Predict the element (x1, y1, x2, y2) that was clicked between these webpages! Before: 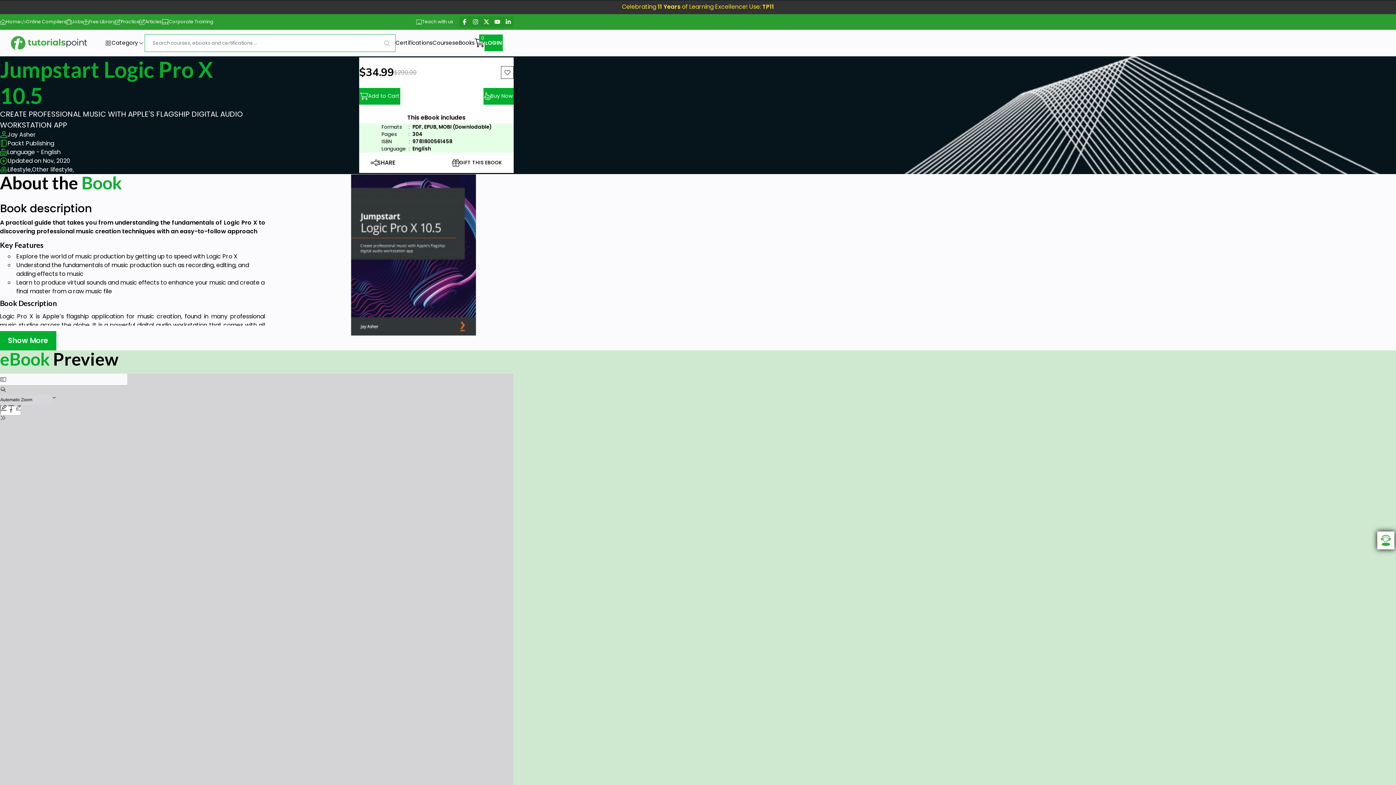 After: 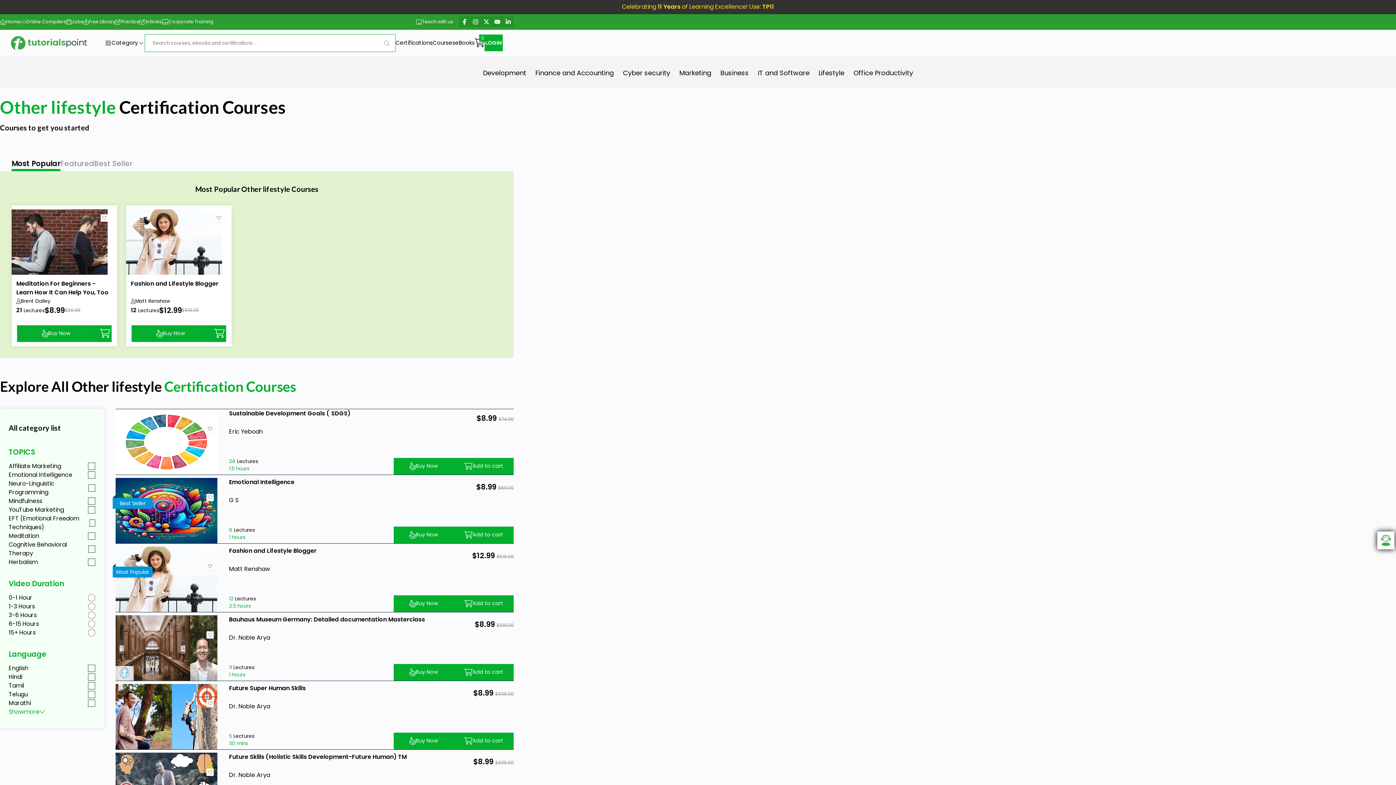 Action: bbox: (32, 165, 73, 174) label: Other lifestyle,